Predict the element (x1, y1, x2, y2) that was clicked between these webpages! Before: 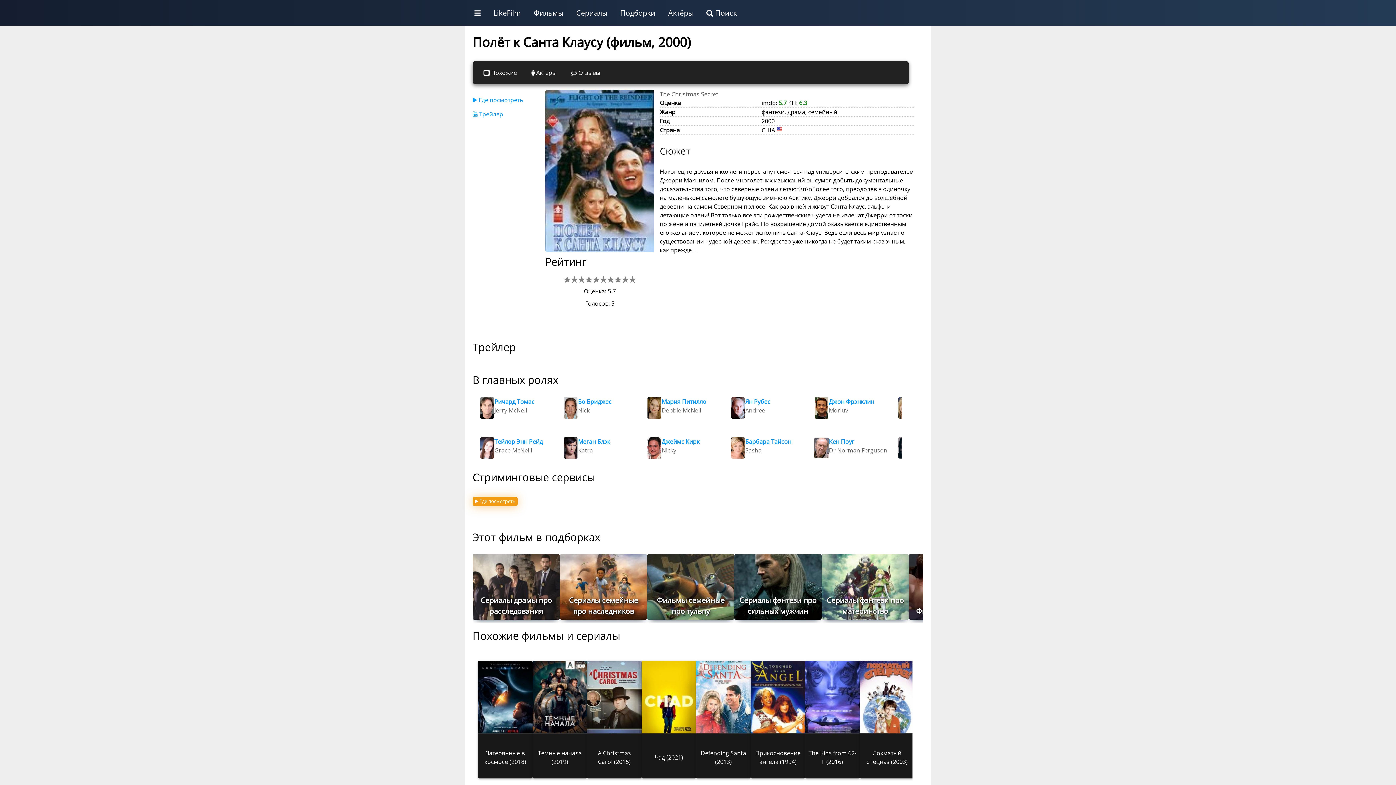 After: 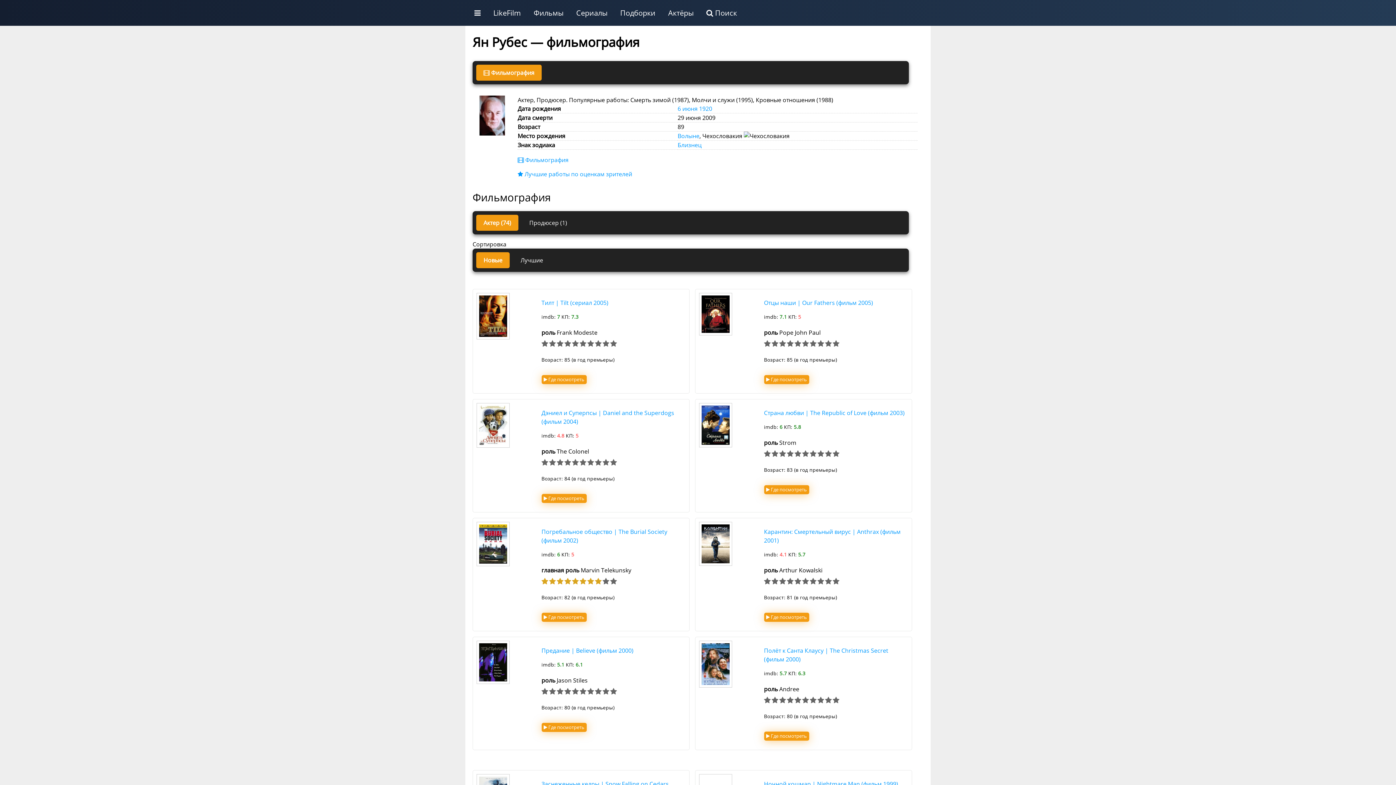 Action: label: Ян Рубес
Andree bbox: (727, 393, 807, 430)